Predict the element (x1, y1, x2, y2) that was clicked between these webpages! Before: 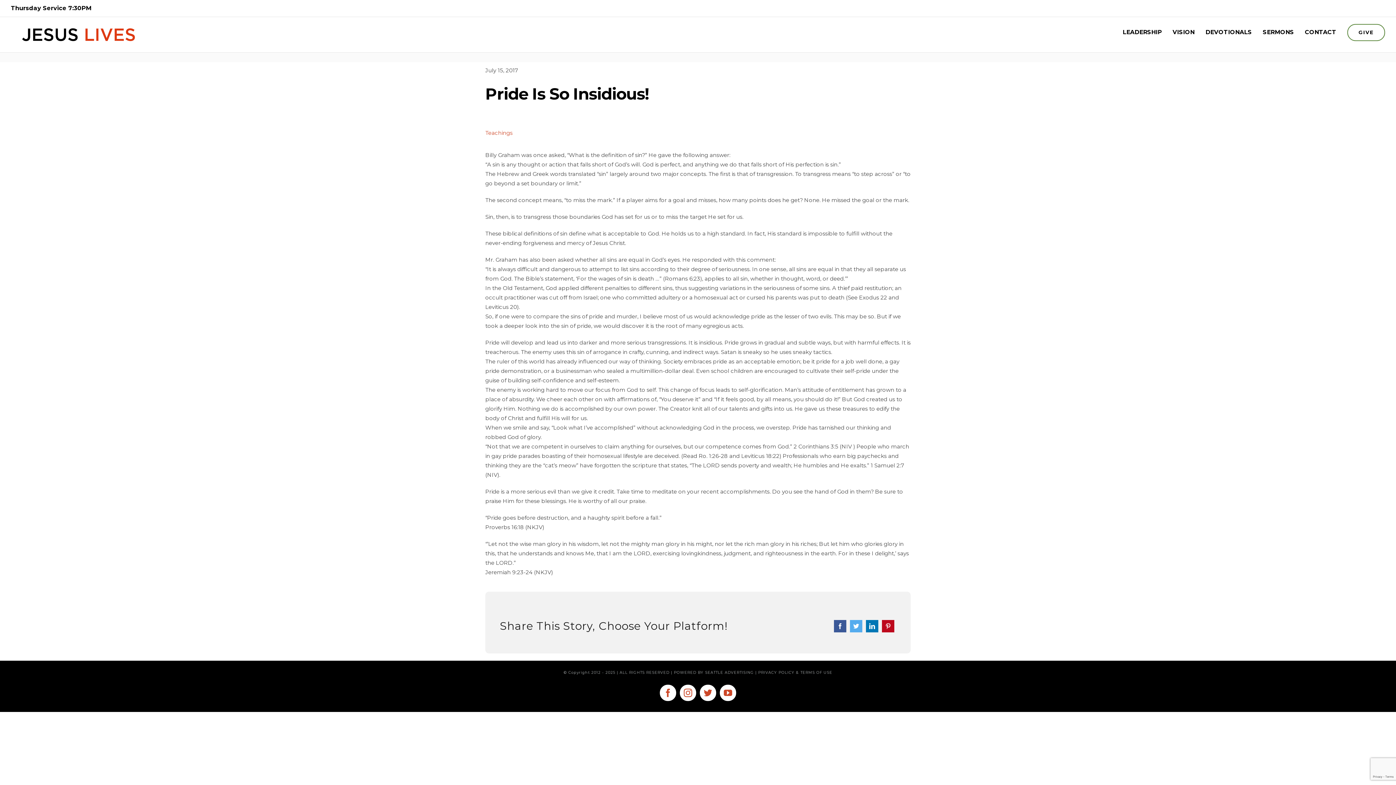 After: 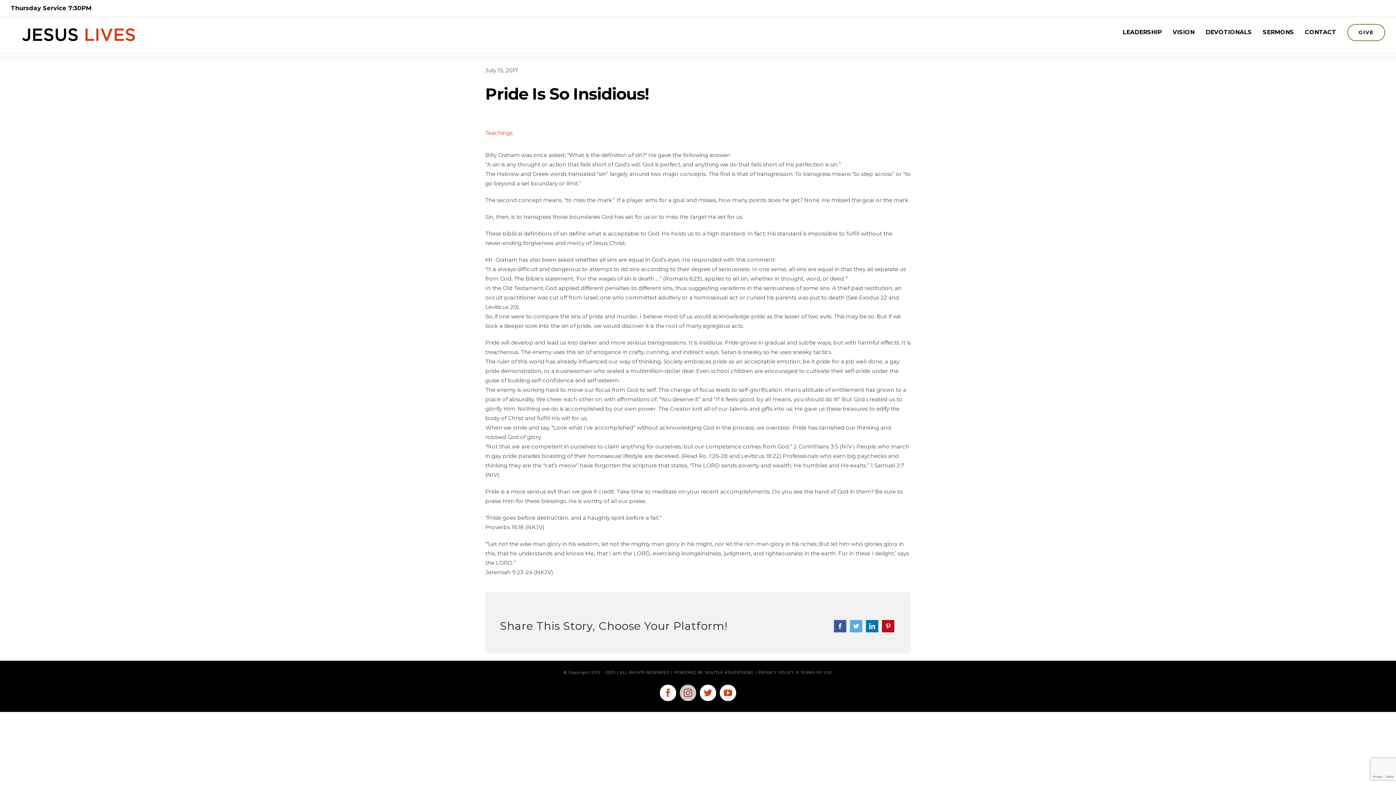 Action: label: Instagram bbox: (680, 685, 696, 701)